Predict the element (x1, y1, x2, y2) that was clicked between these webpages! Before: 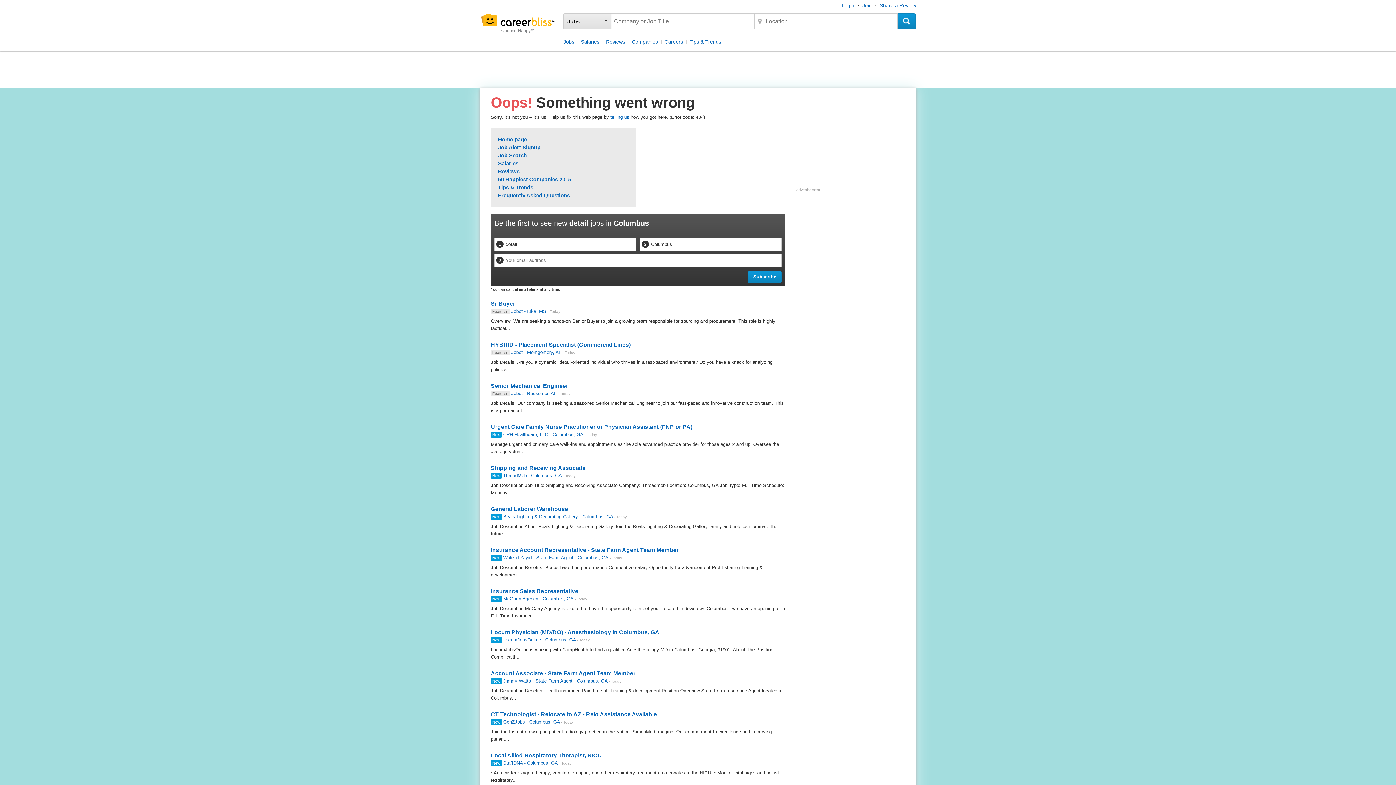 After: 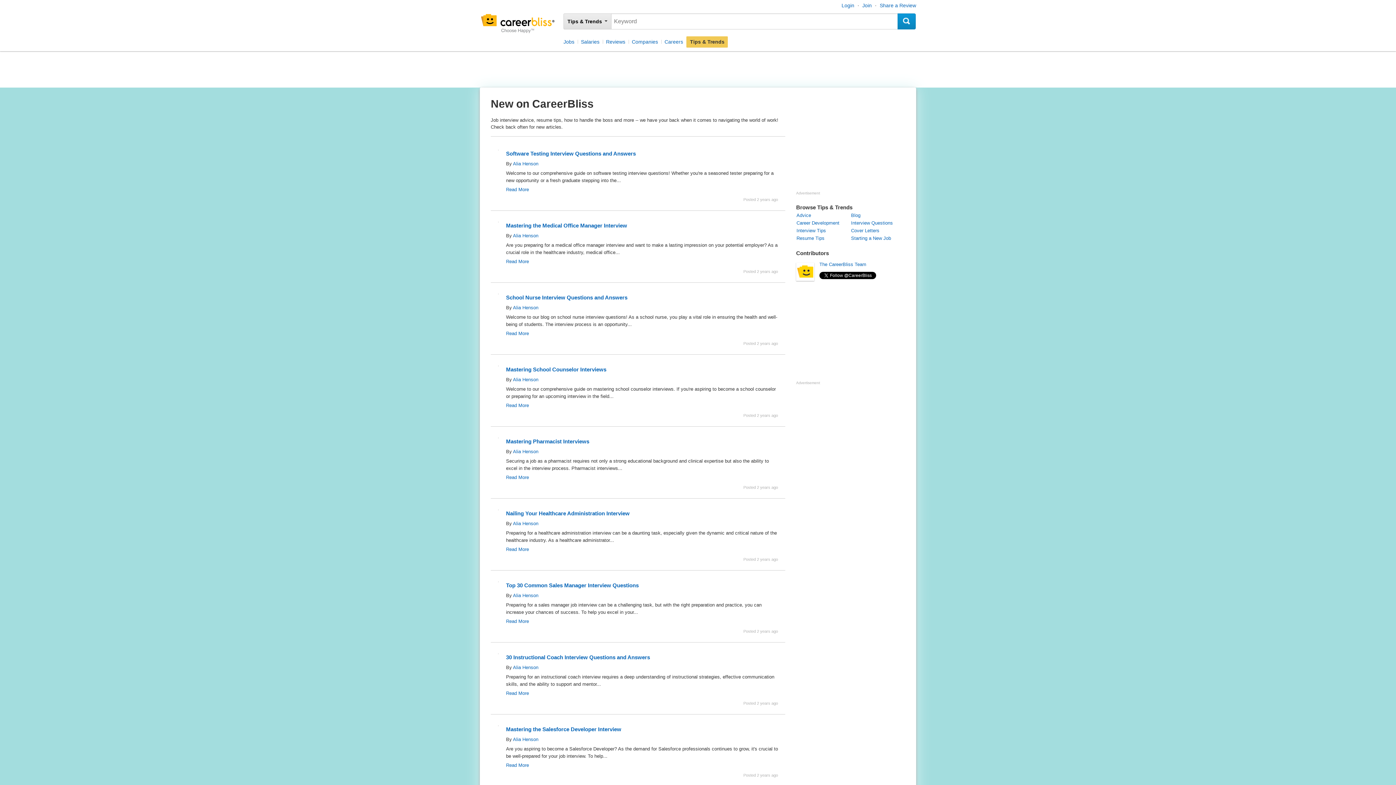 Action: bbox: (498, 184, 533, 190) label: Tips & Trends